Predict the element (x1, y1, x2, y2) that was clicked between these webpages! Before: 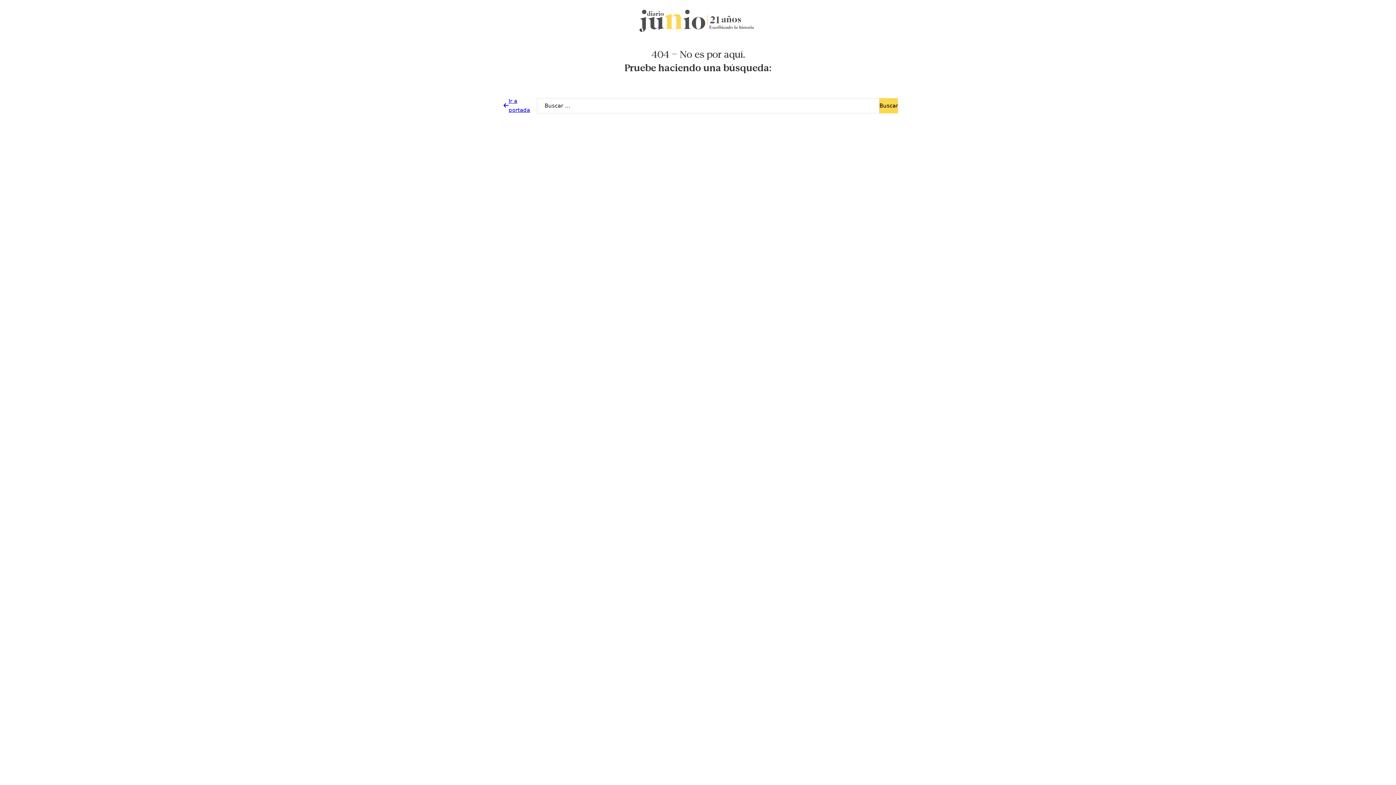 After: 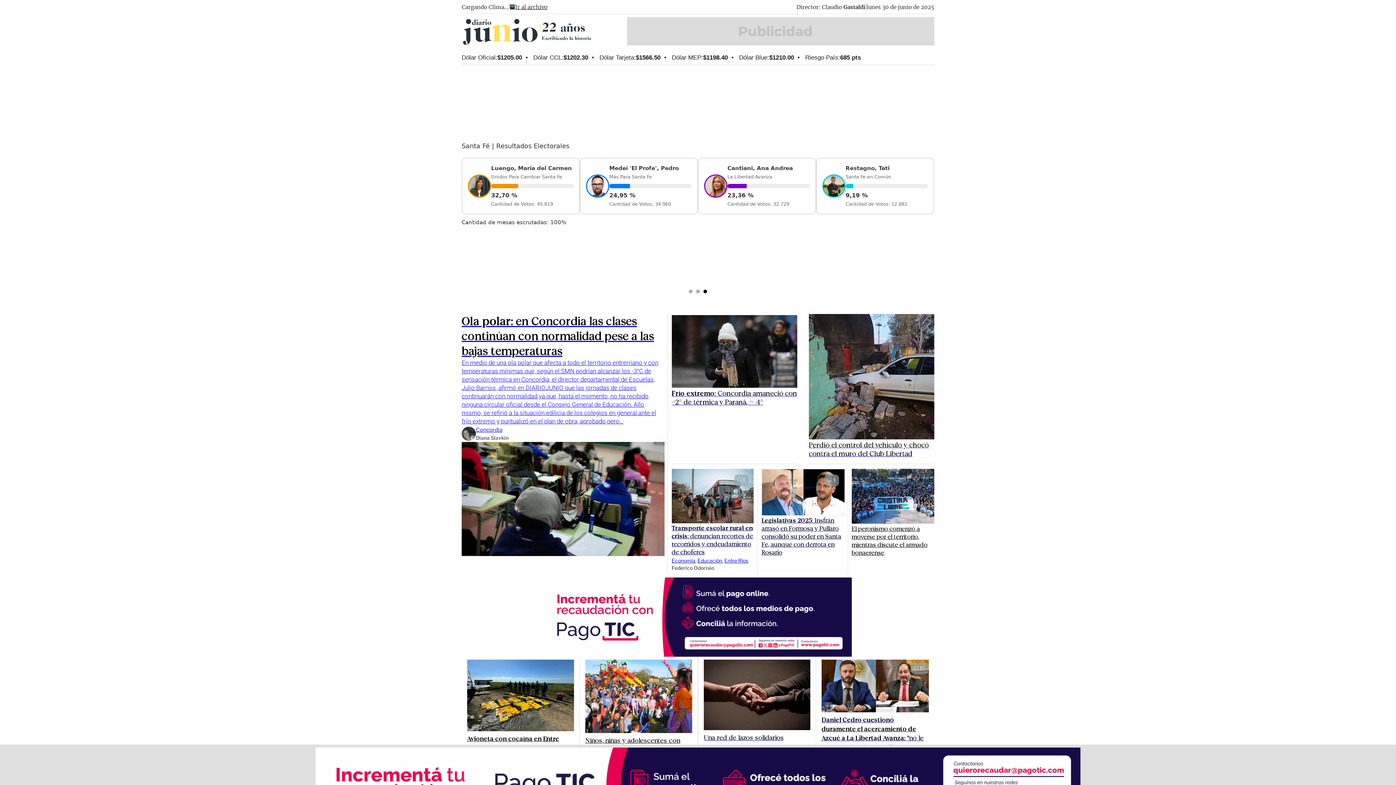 Action: bbox: (637, 7, 759, 33)